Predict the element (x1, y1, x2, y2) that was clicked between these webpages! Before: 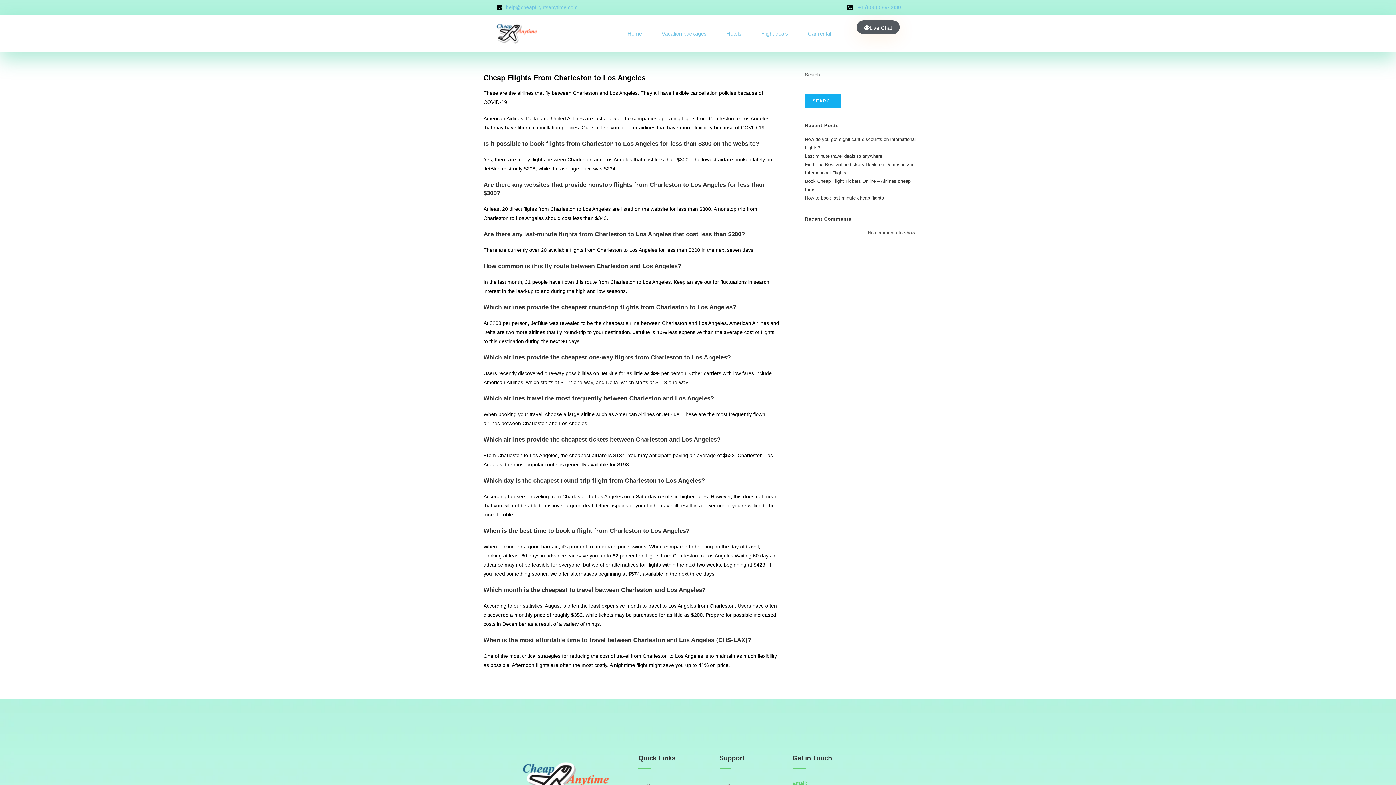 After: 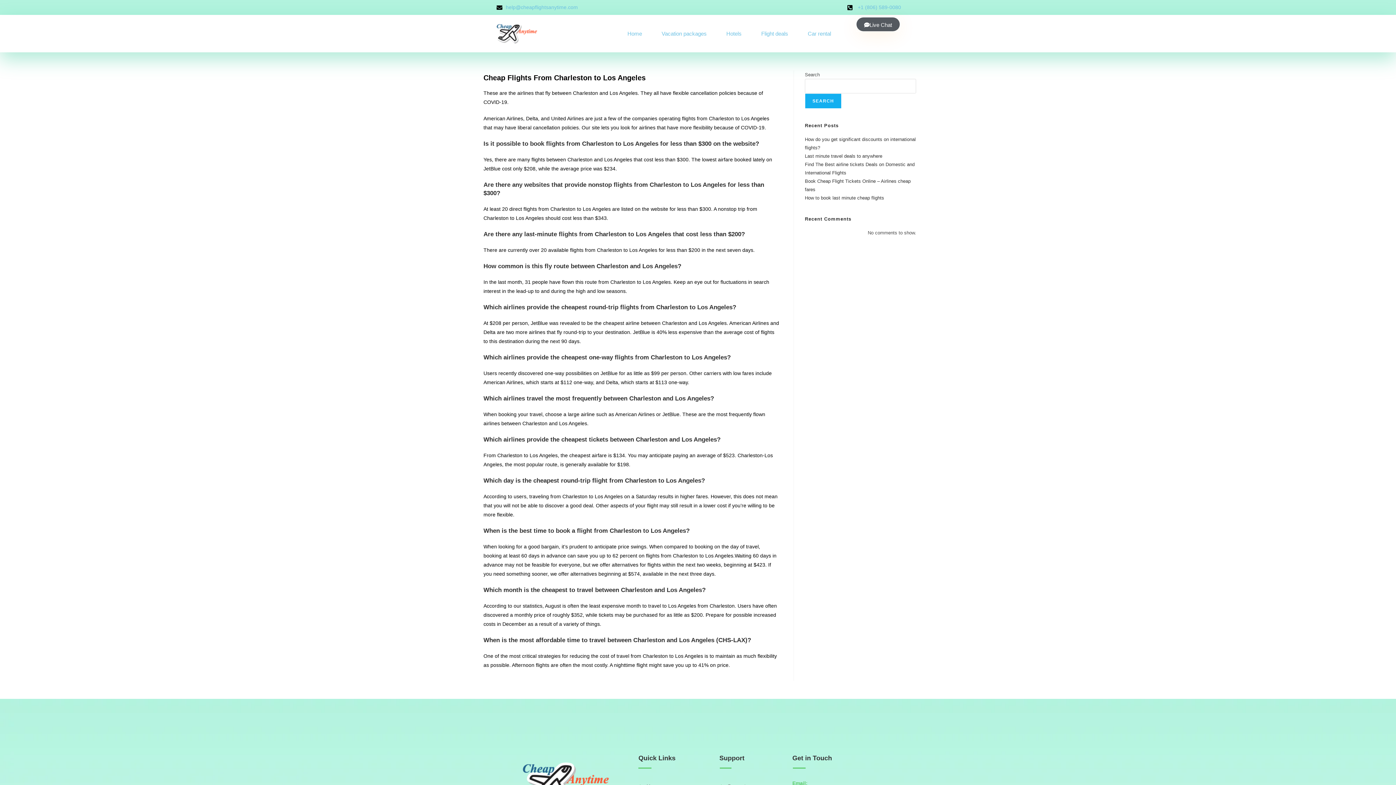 Action: bbox: (856, 20, 899, 34) label: Live Chat